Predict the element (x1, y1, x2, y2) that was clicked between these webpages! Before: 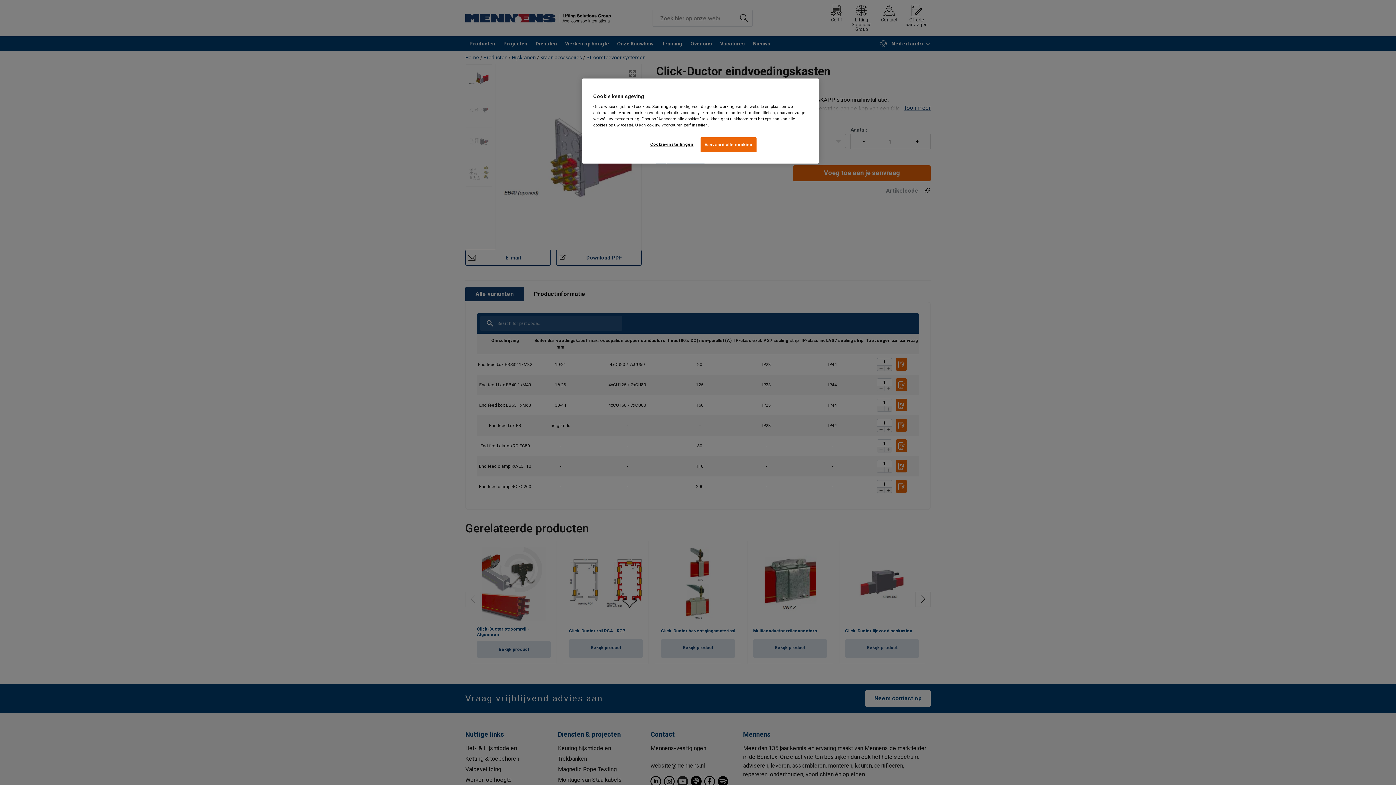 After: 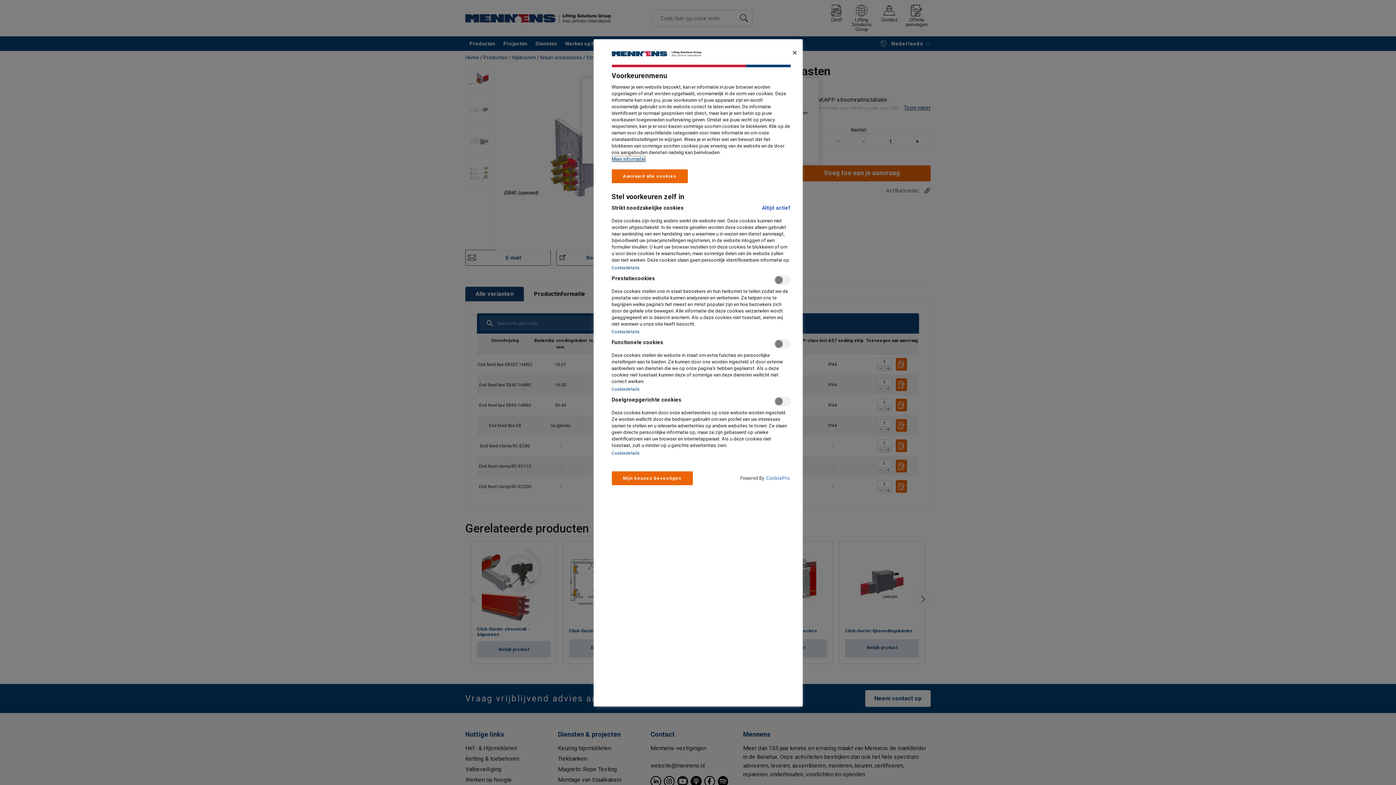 Action: label: Cookie-instellingen bbox: (647, 137, 696, 151)